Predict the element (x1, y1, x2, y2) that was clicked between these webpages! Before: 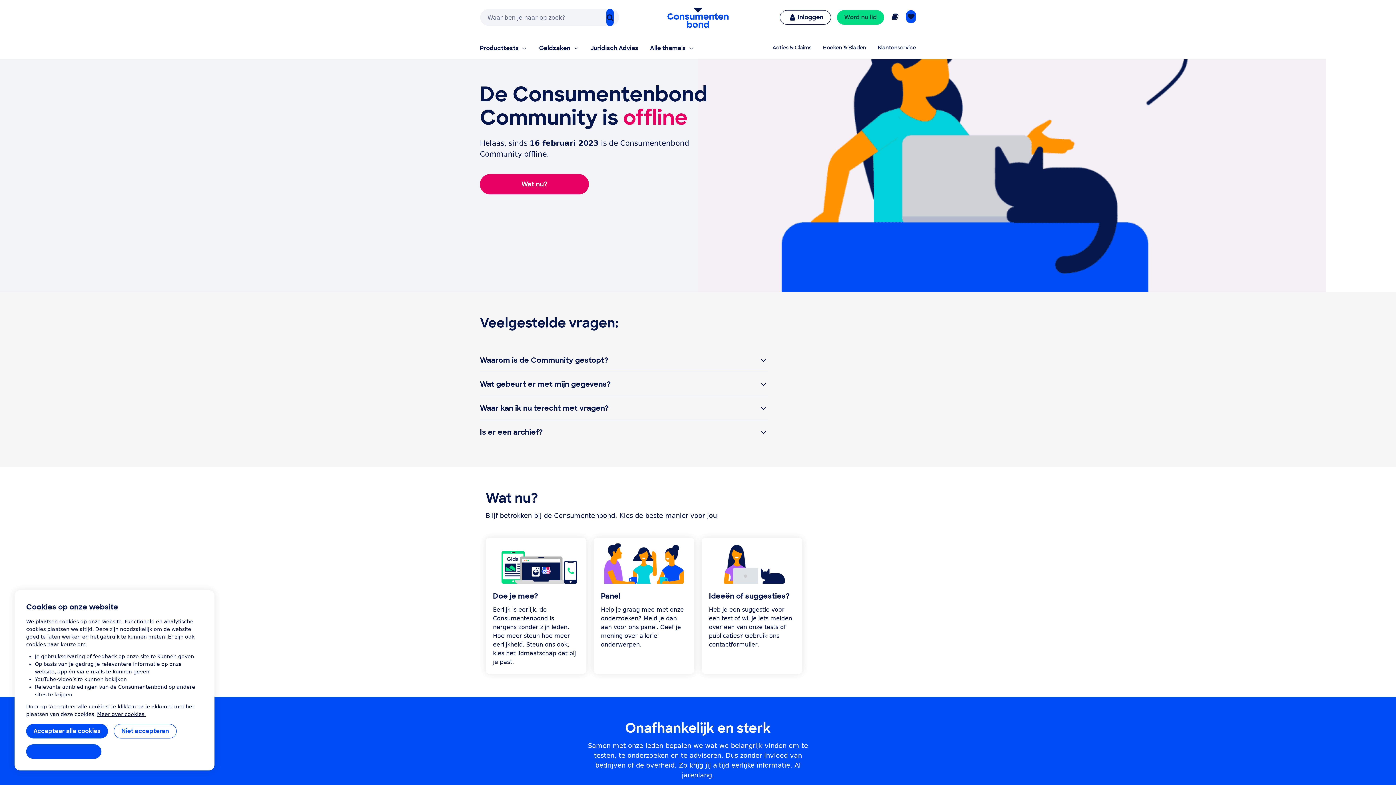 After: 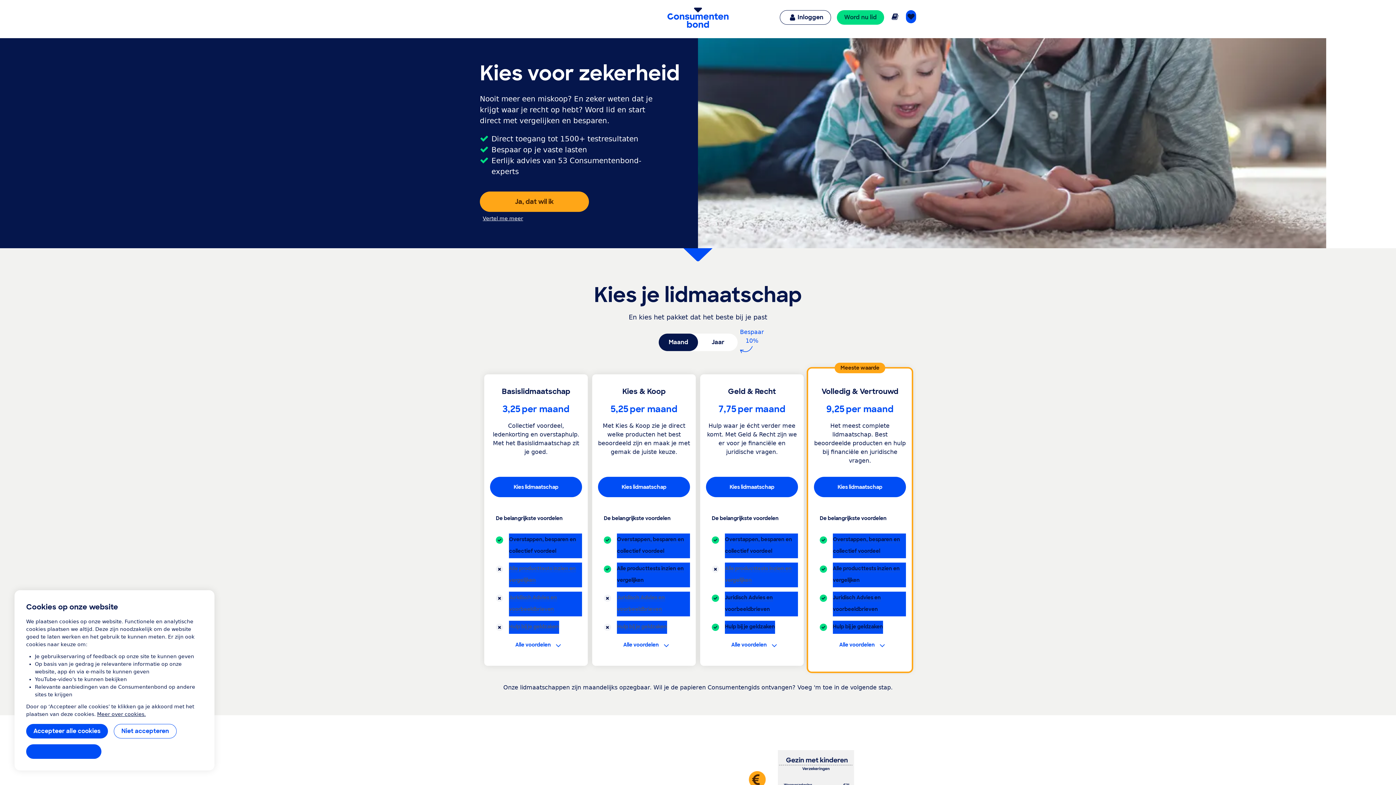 Action: label: Lid worden bbox: (837, 10, 884, 24)